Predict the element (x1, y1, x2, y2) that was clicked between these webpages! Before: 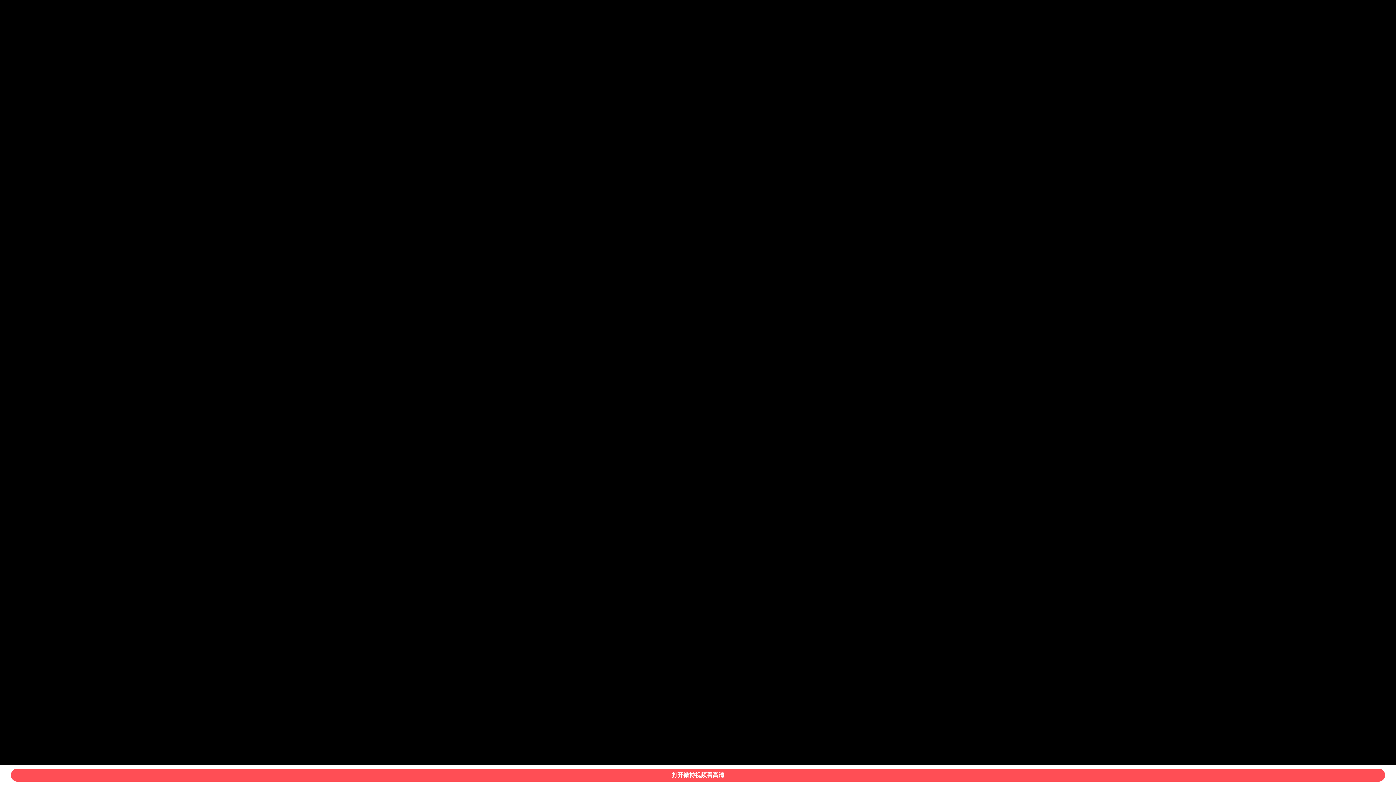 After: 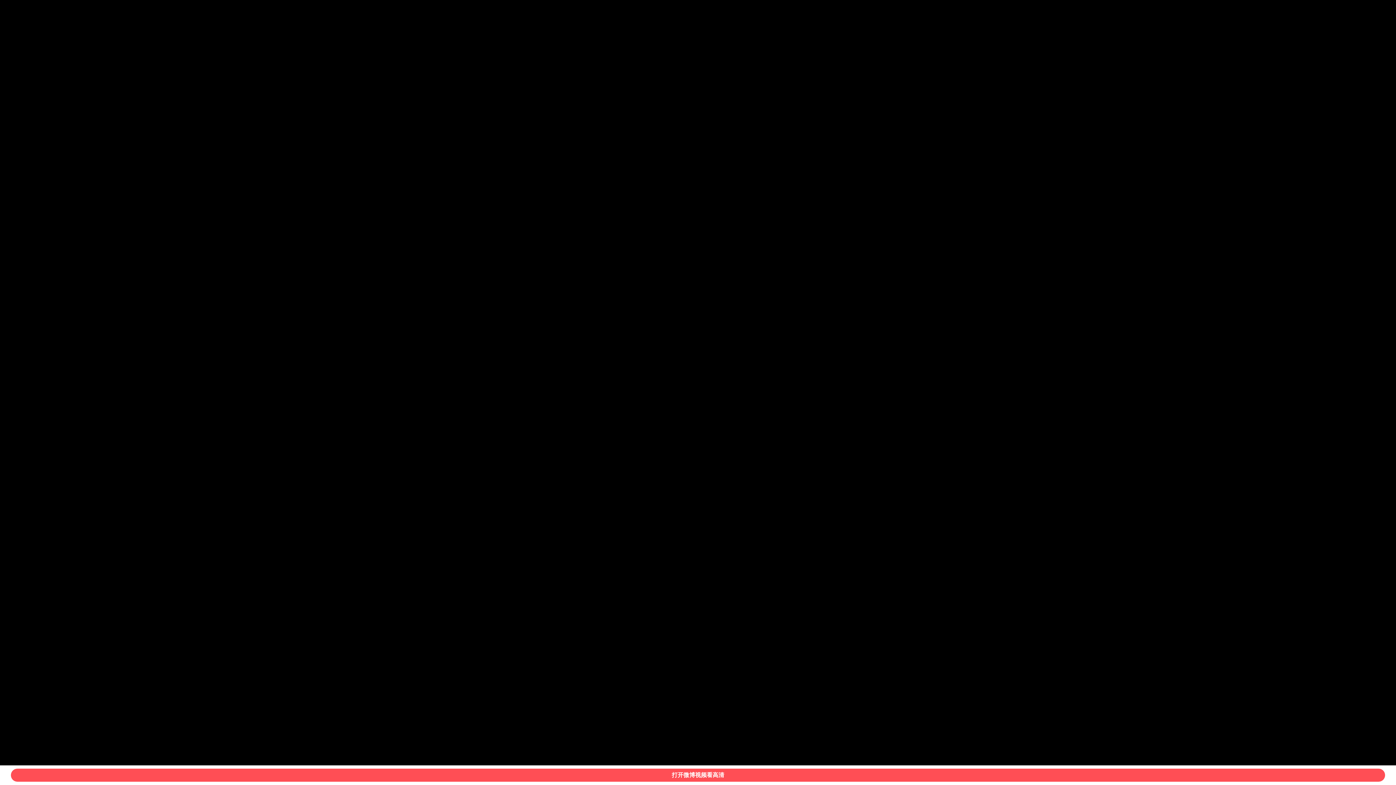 Action: label: 打开微博视频看高清 bbox: (10, 769, 1385, 782)